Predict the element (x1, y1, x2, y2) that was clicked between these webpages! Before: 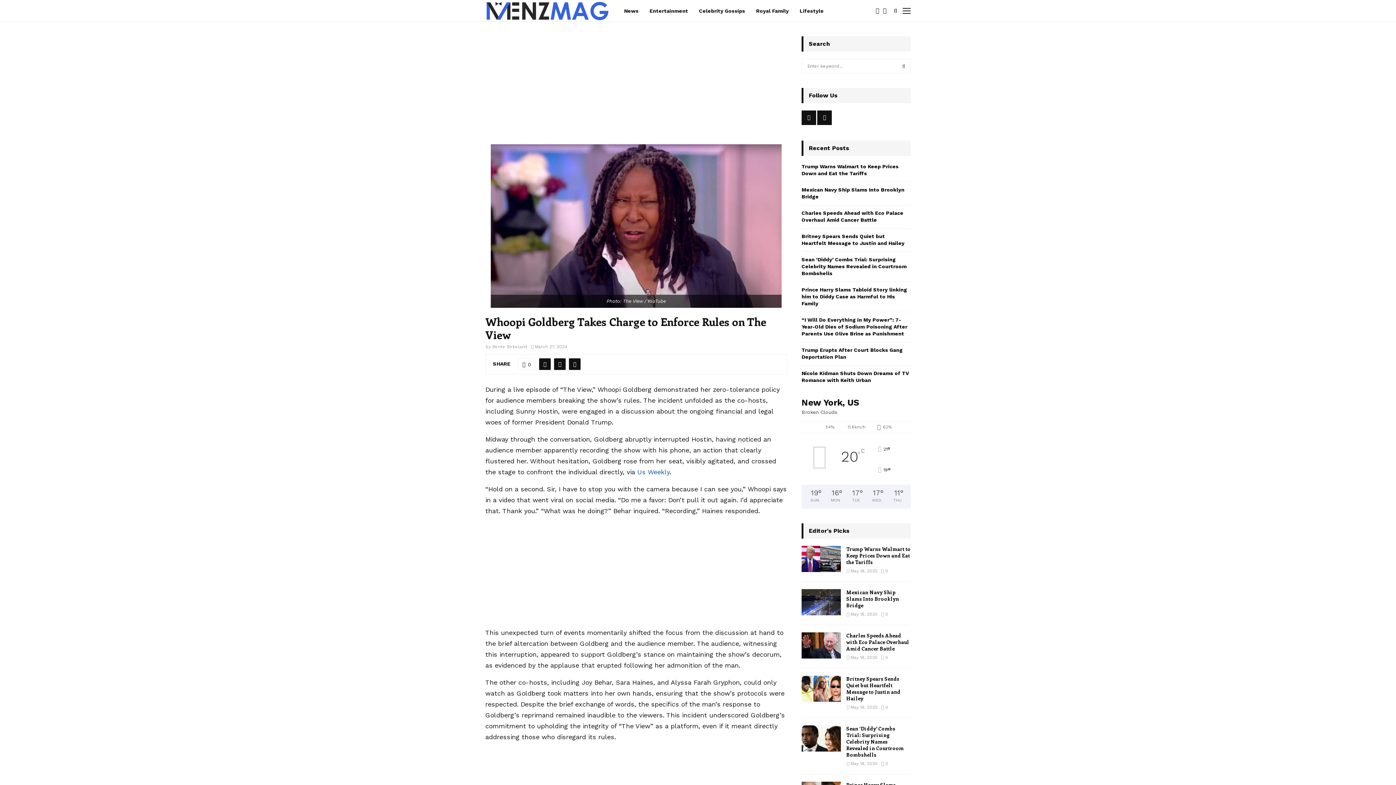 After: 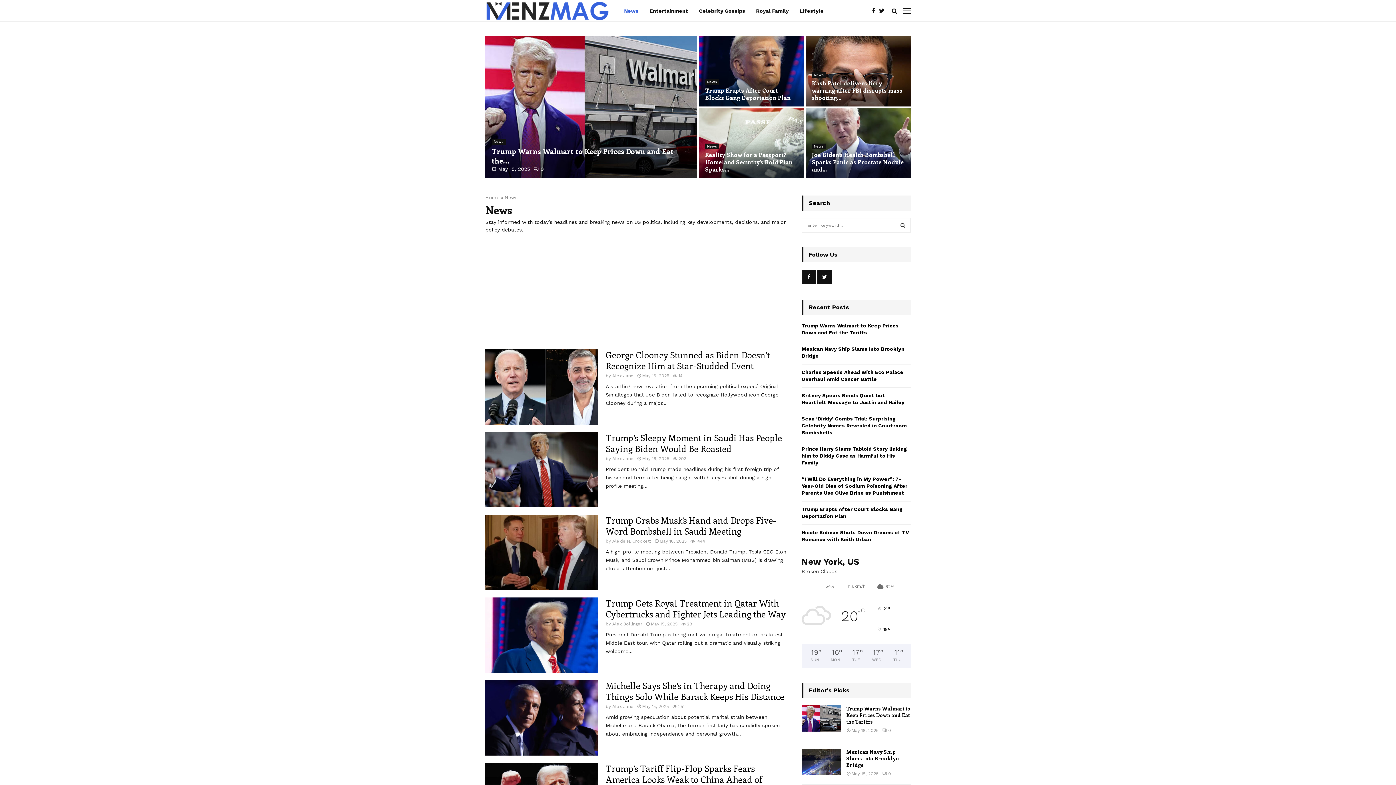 Action: label: News bbox: (624, 0, 638, 21)